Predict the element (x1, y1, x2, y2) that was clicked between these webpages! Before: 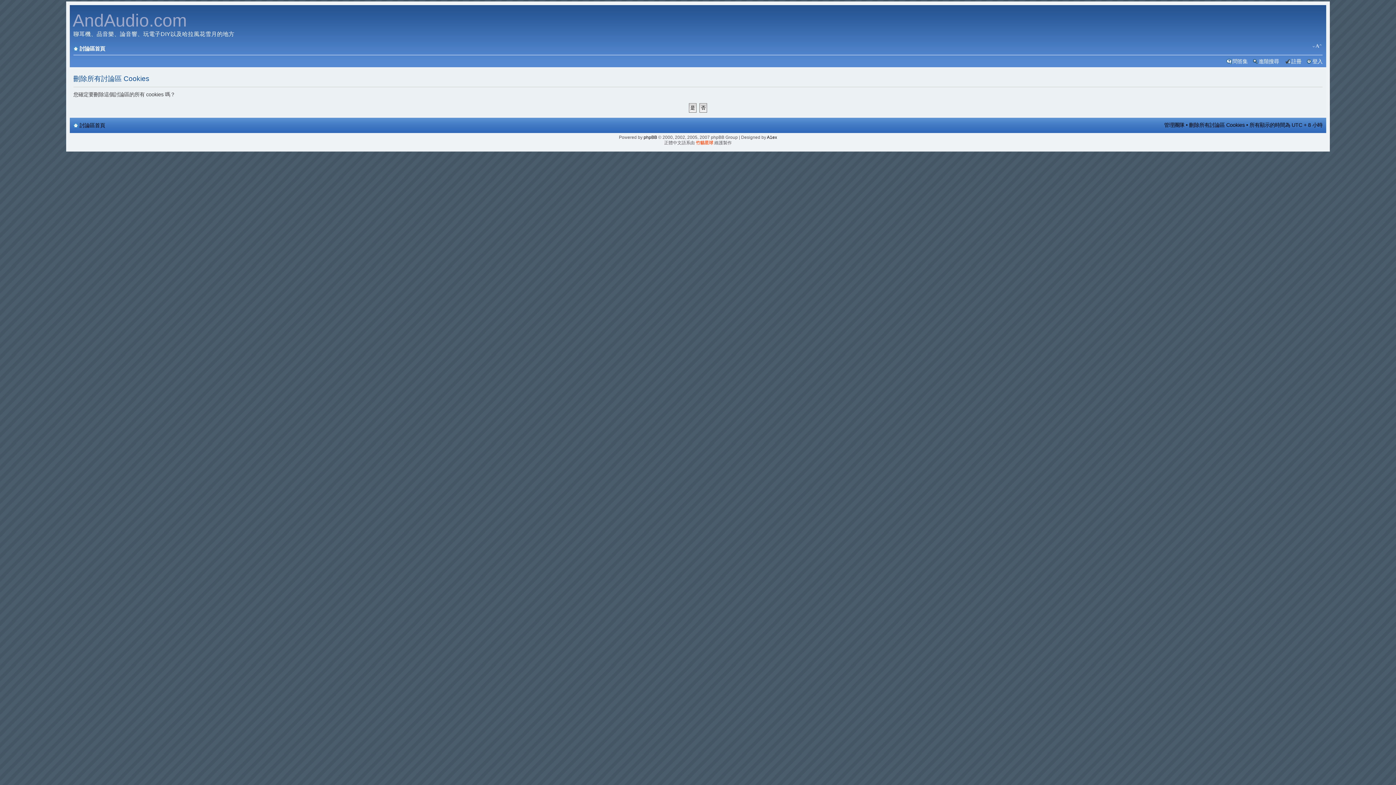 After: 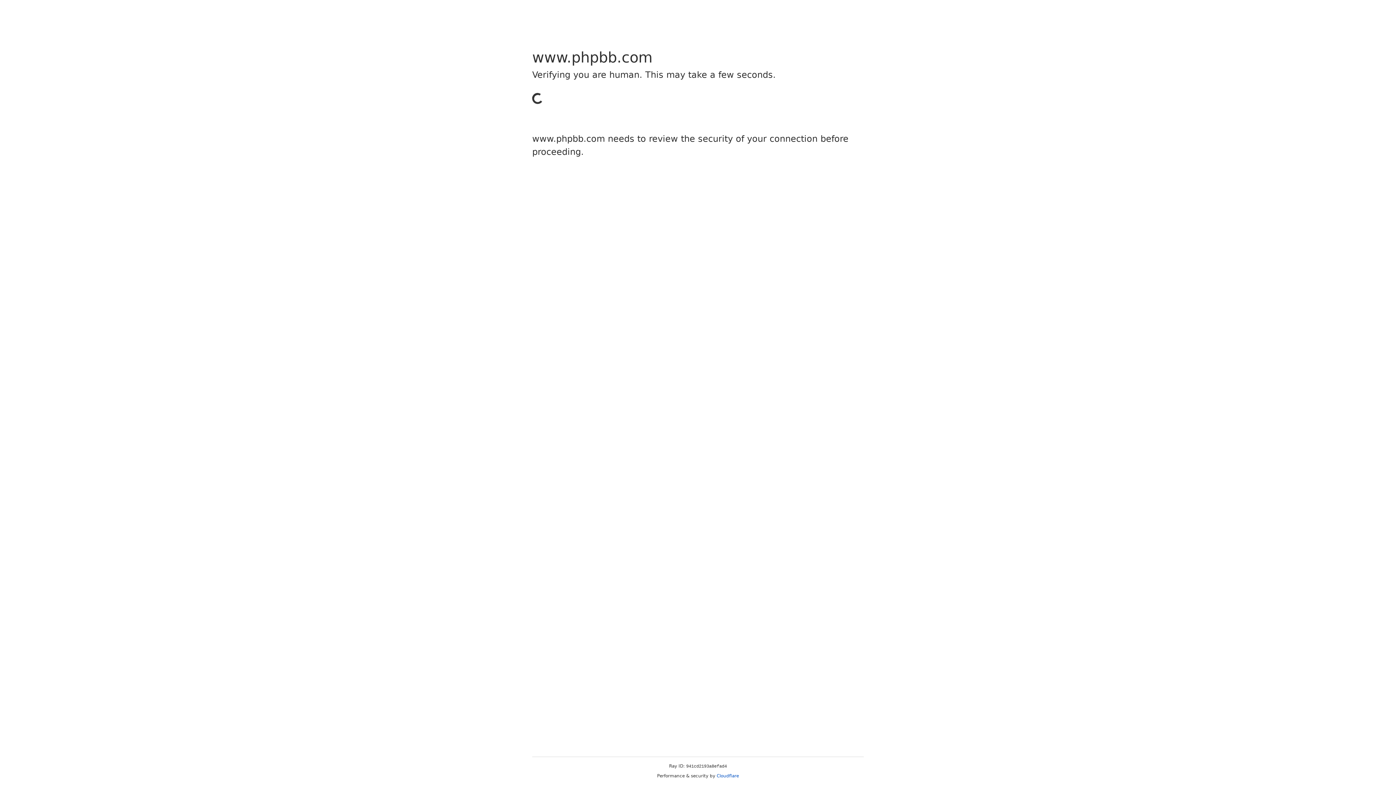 Action: label: phpBB bbox: (643, 134, 657, 140)